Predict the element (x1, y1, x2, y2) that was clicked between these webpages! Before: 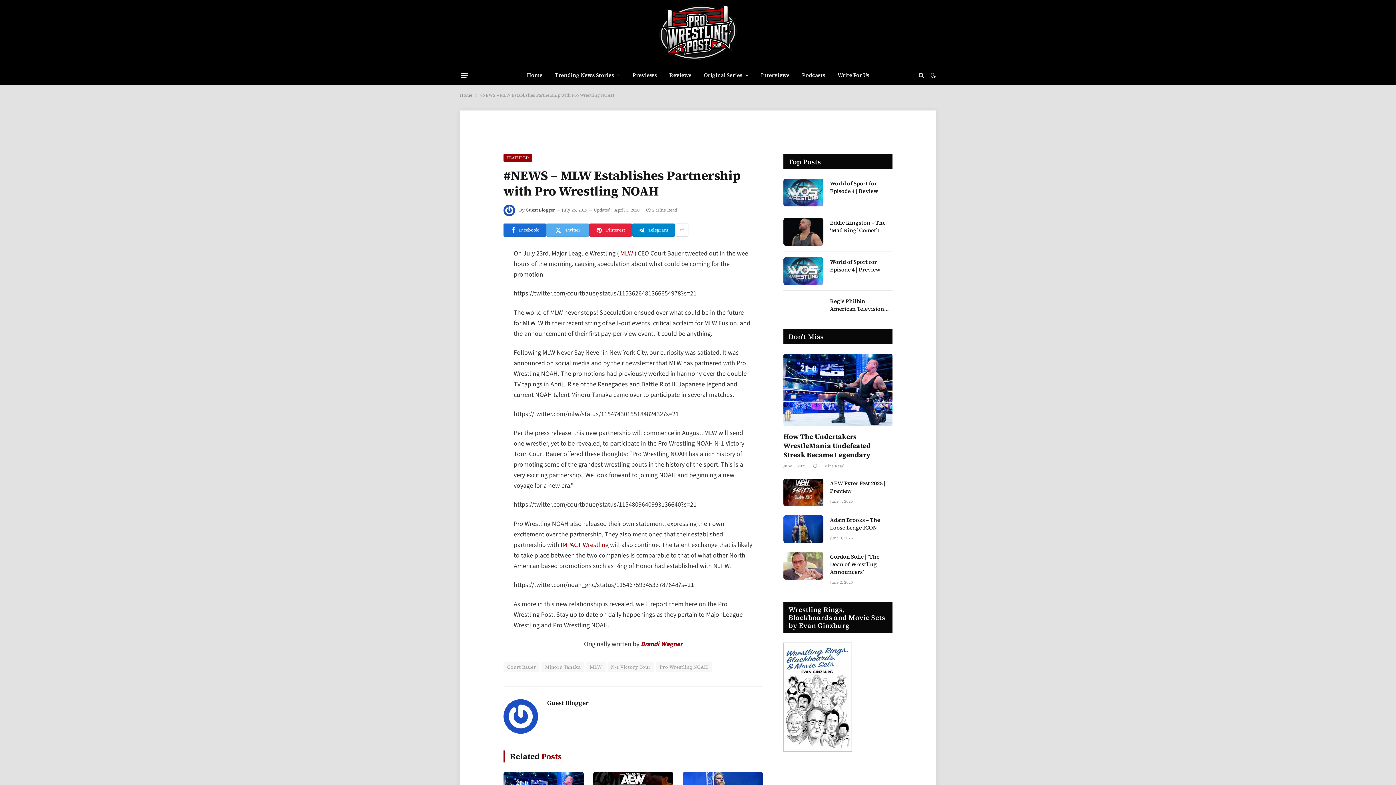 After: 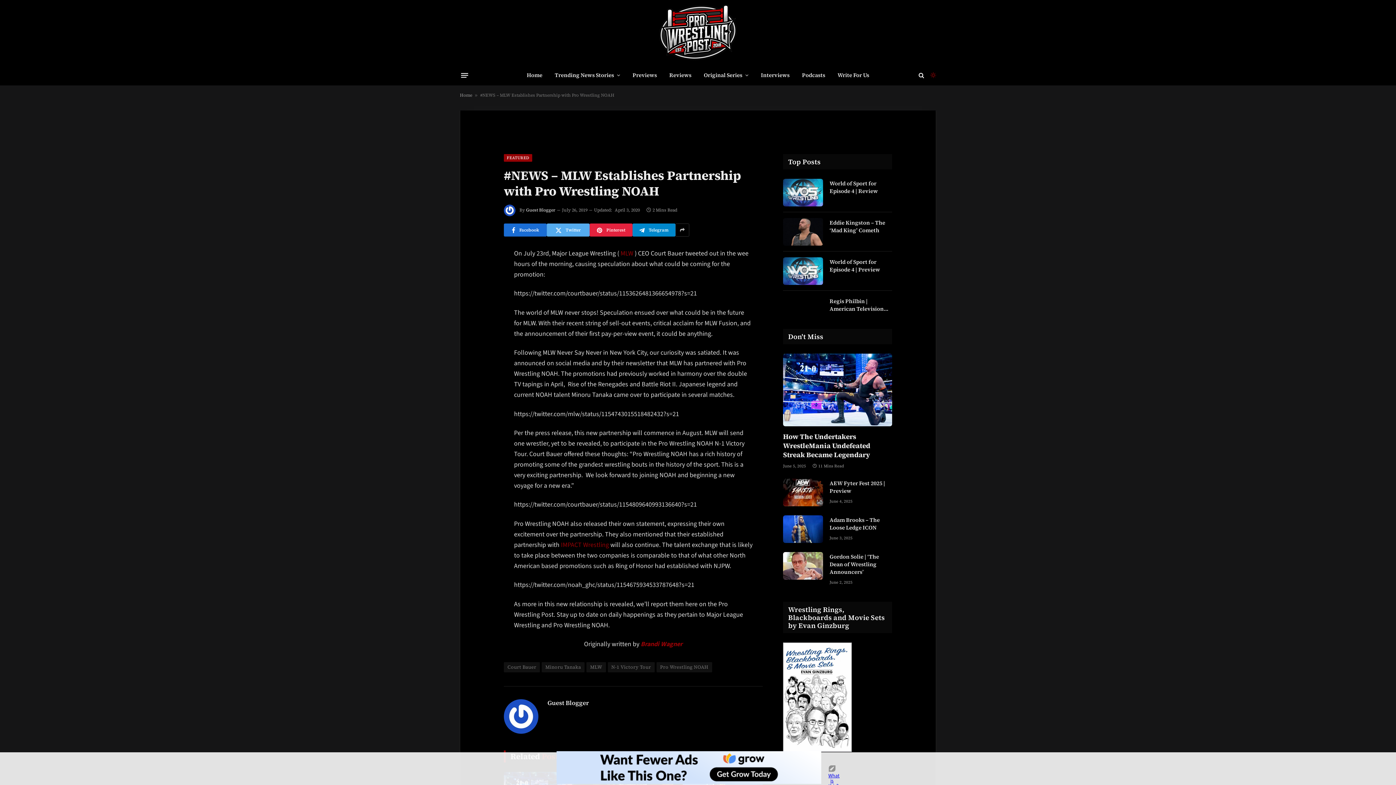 Action: bbox: (929, 72, 936, 78)